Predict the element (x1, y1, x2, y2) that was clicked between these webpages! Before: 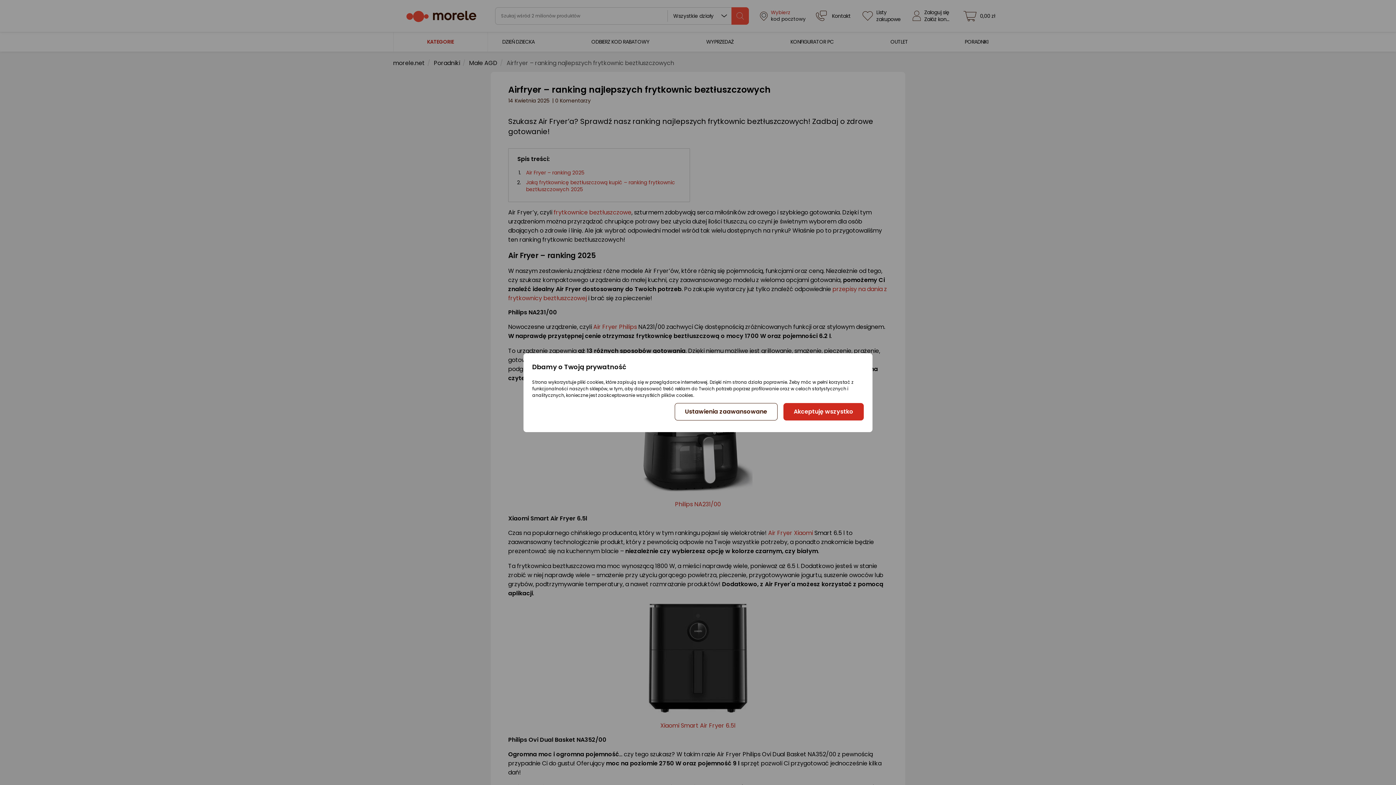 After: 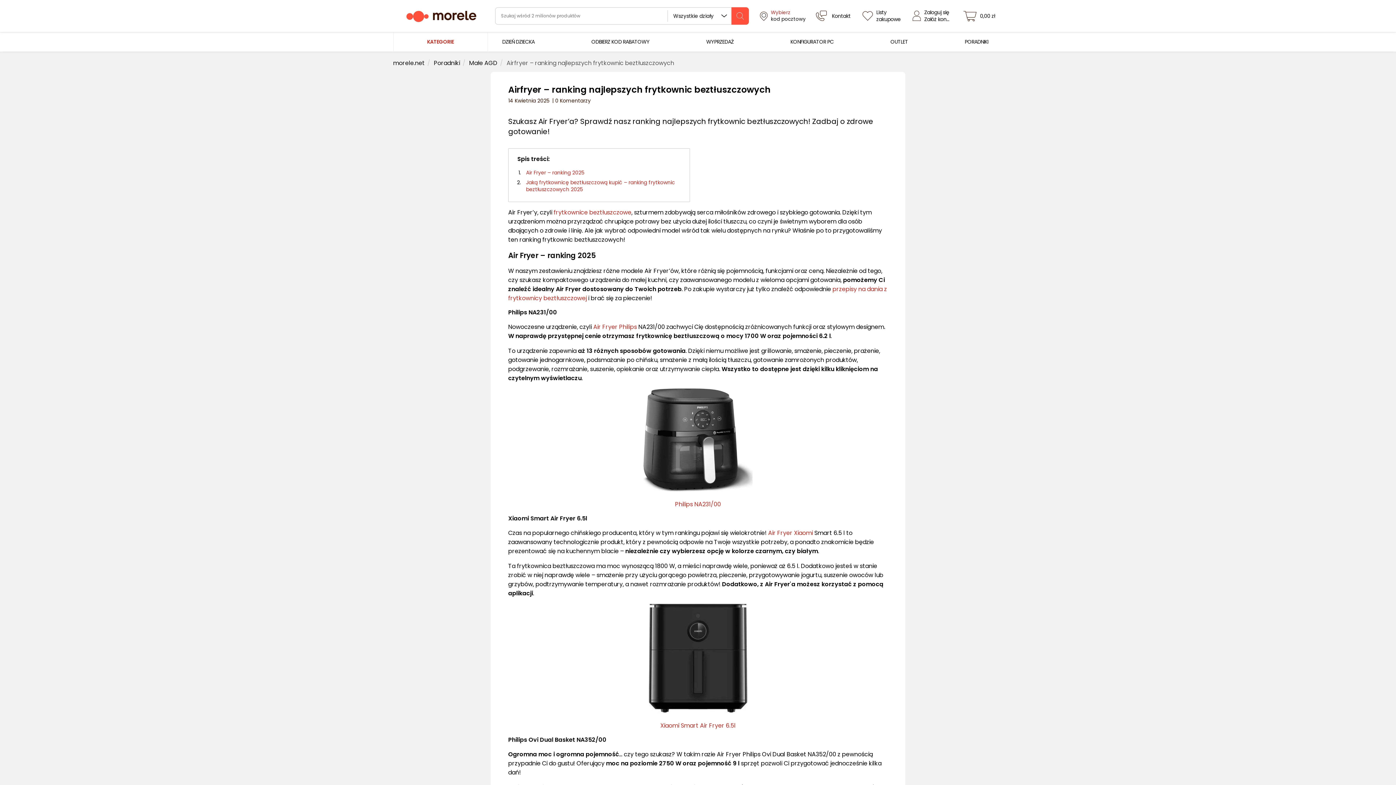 Action: label: Akceptuję wszystko bbox: (783, 403, 863, 420)